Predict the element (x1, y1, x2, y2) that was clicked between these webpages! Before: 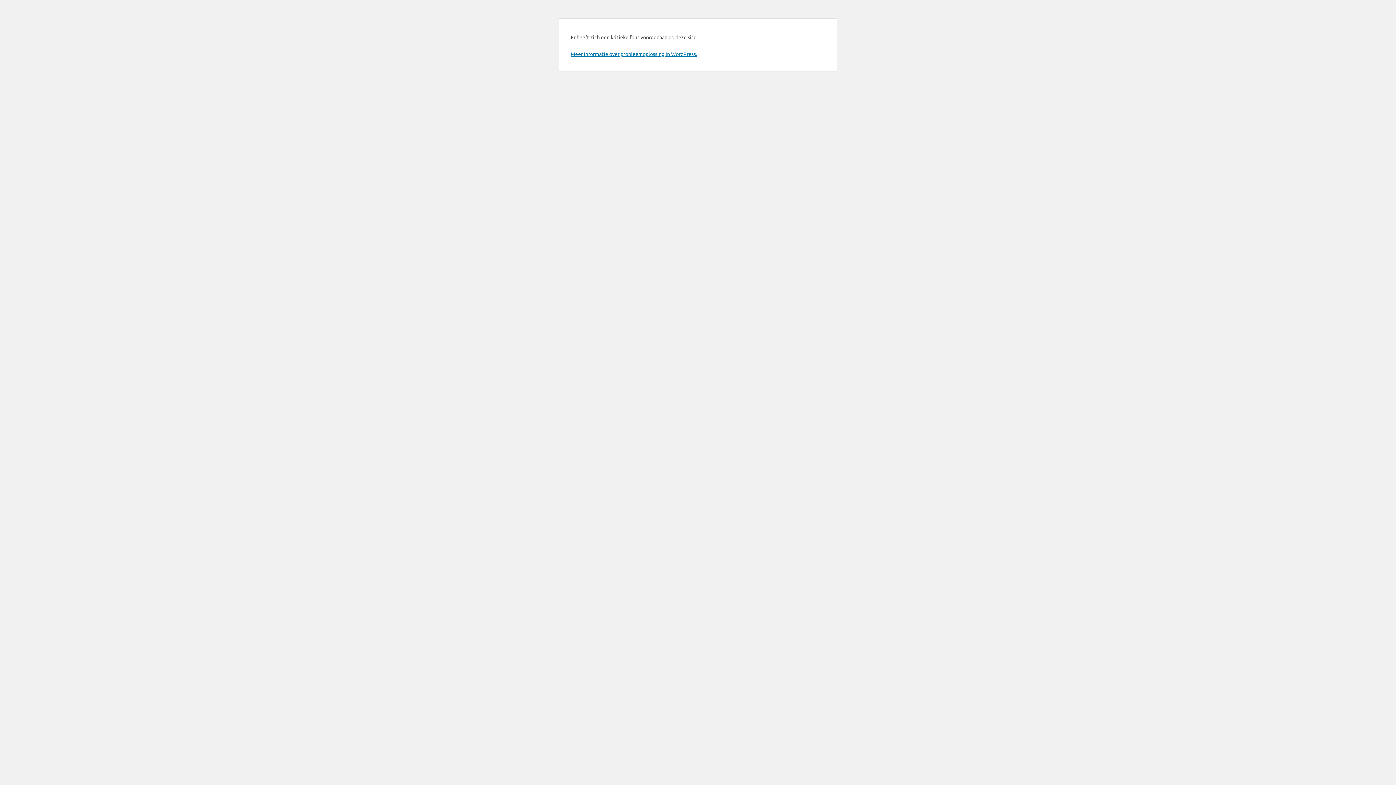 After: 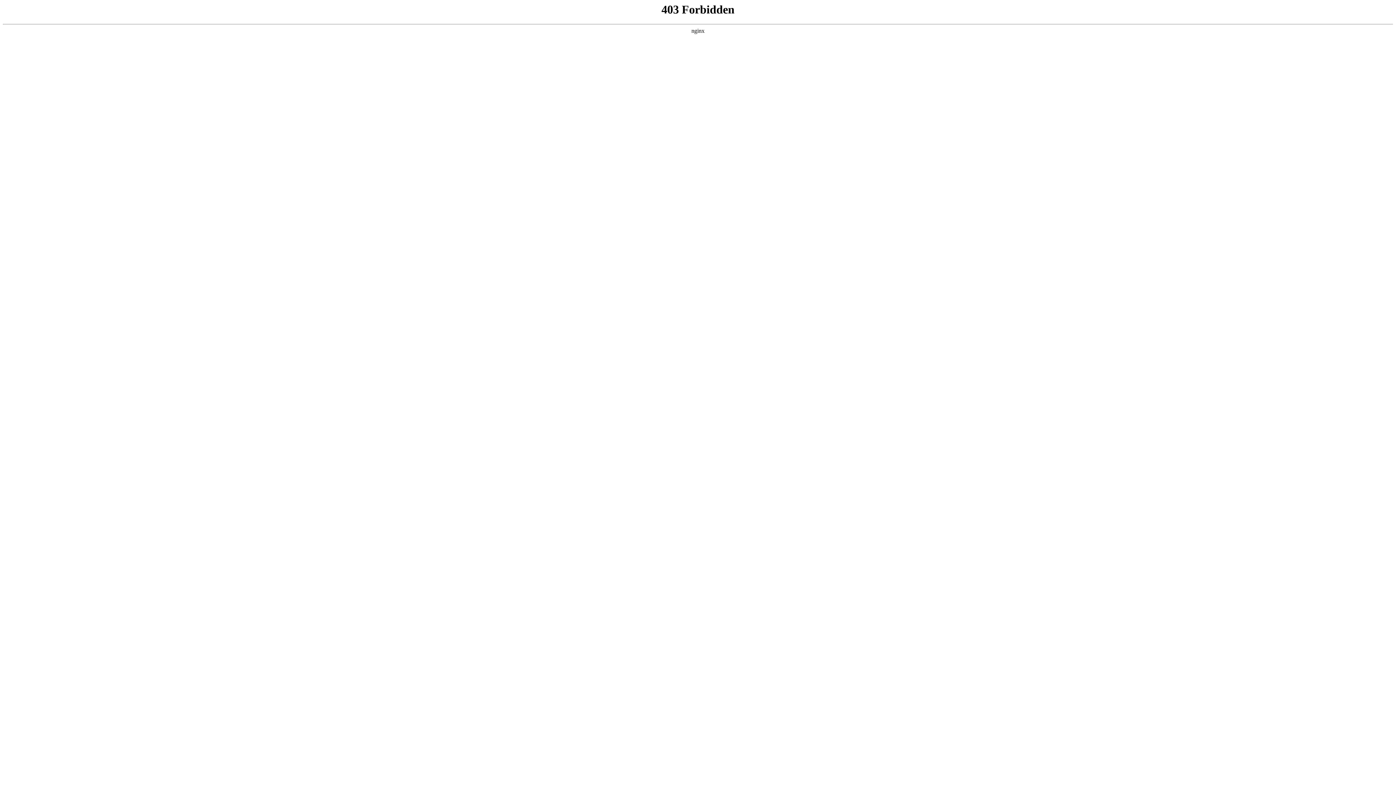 Action: bbox: (570, 50, 697, 57) label: Meer informatie over probleemoplossing in WordPress.